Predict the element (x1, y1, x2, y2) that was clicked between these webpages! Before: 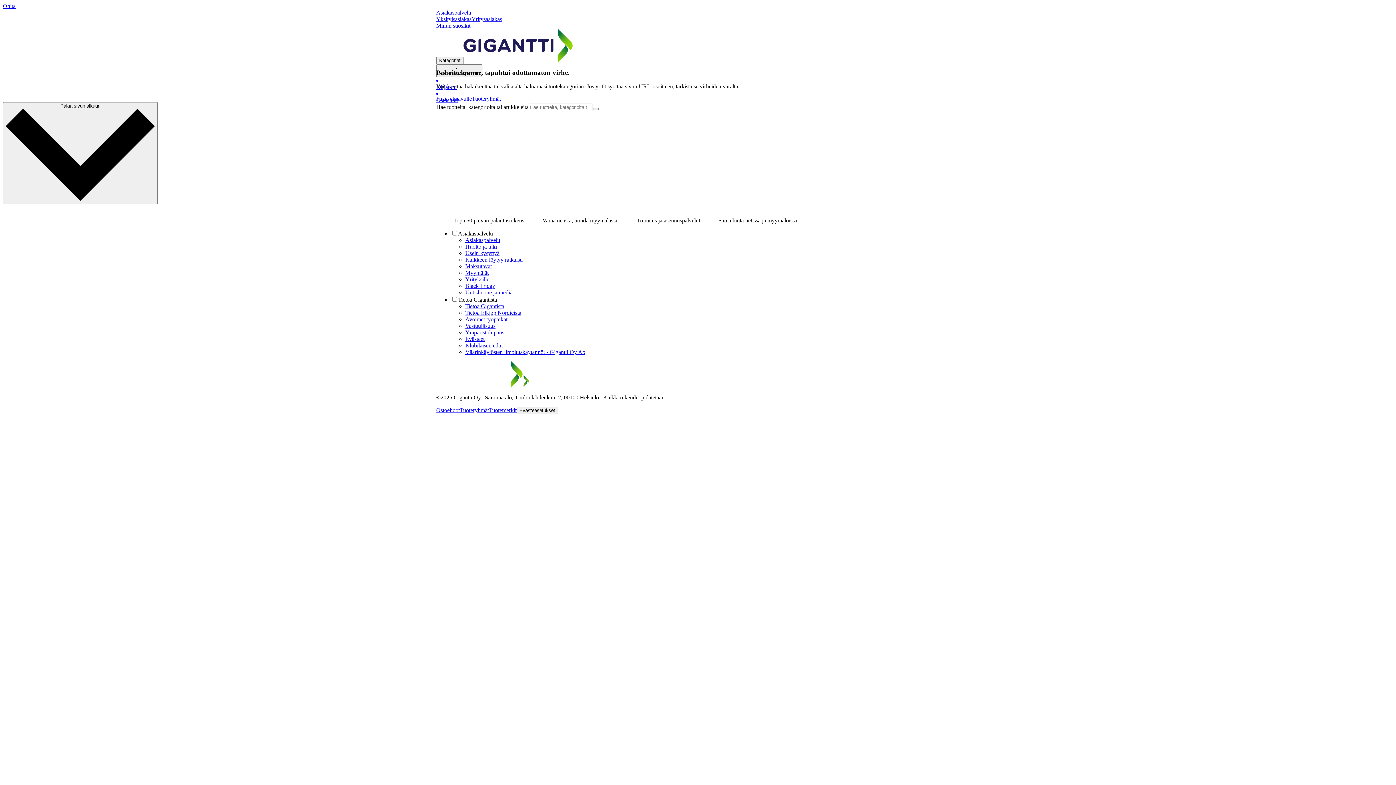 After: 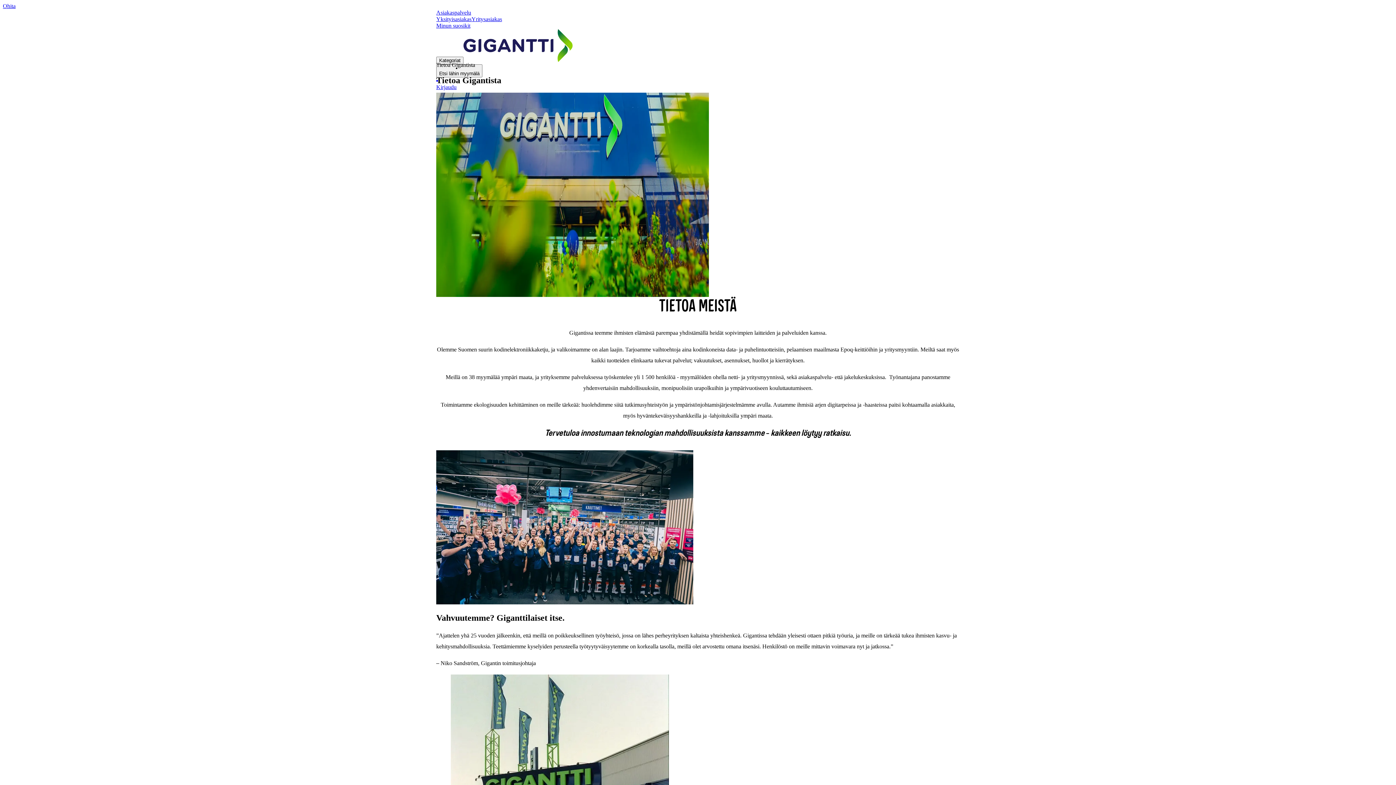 Action: bbox: (465, 303, 504, 309) label: Tietoa Gigantista